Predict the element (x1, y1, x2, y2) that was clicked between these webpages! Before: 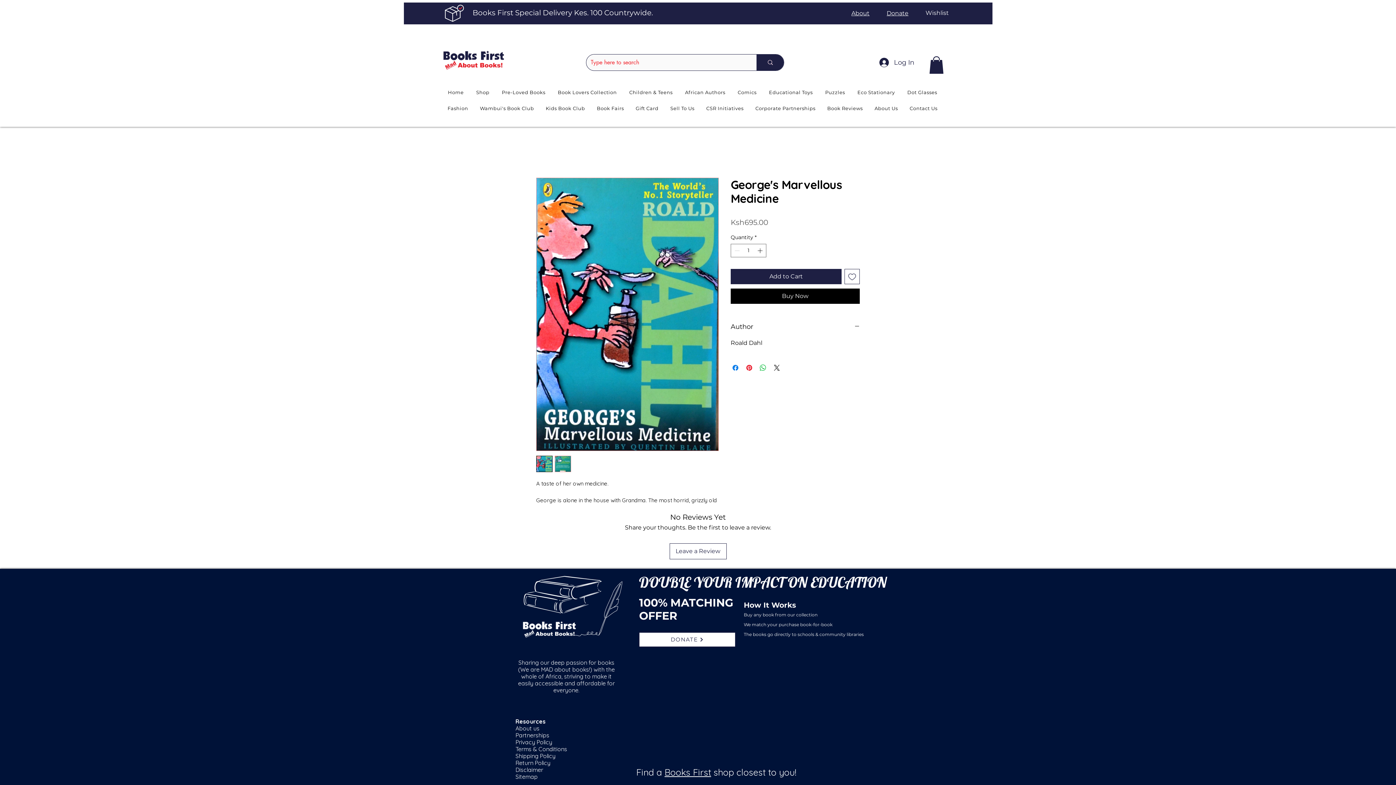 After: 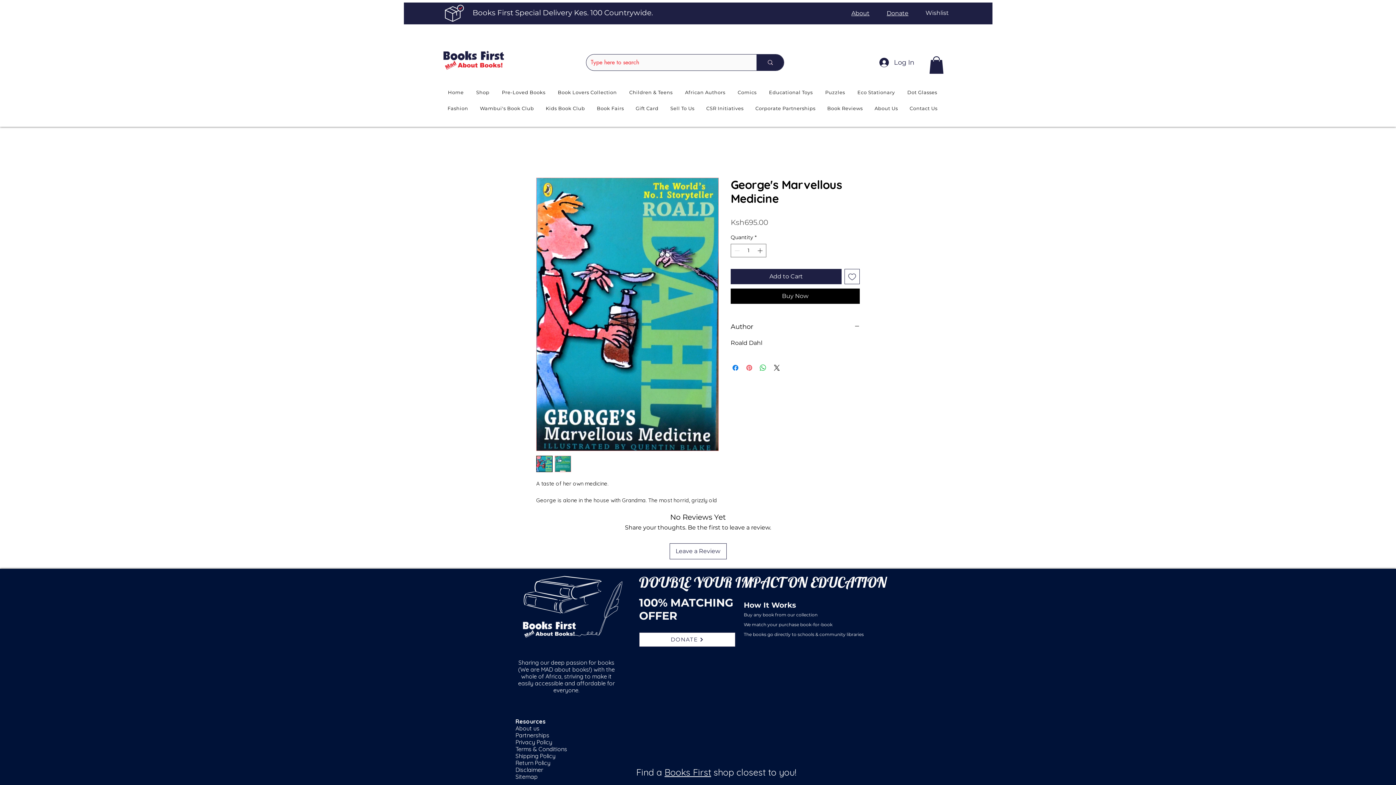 Action: bbox: (745, 363, 753, 372) label: Pin on Pinterest